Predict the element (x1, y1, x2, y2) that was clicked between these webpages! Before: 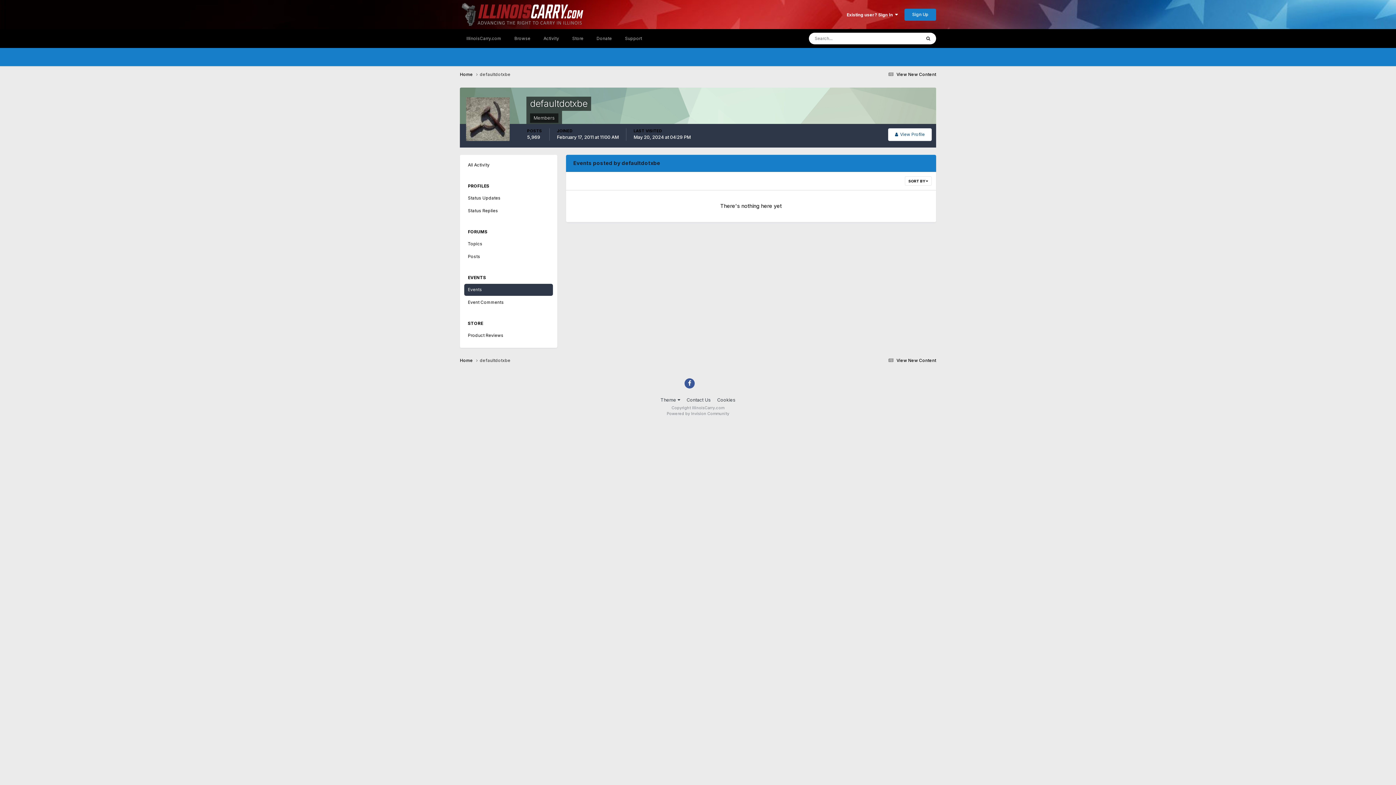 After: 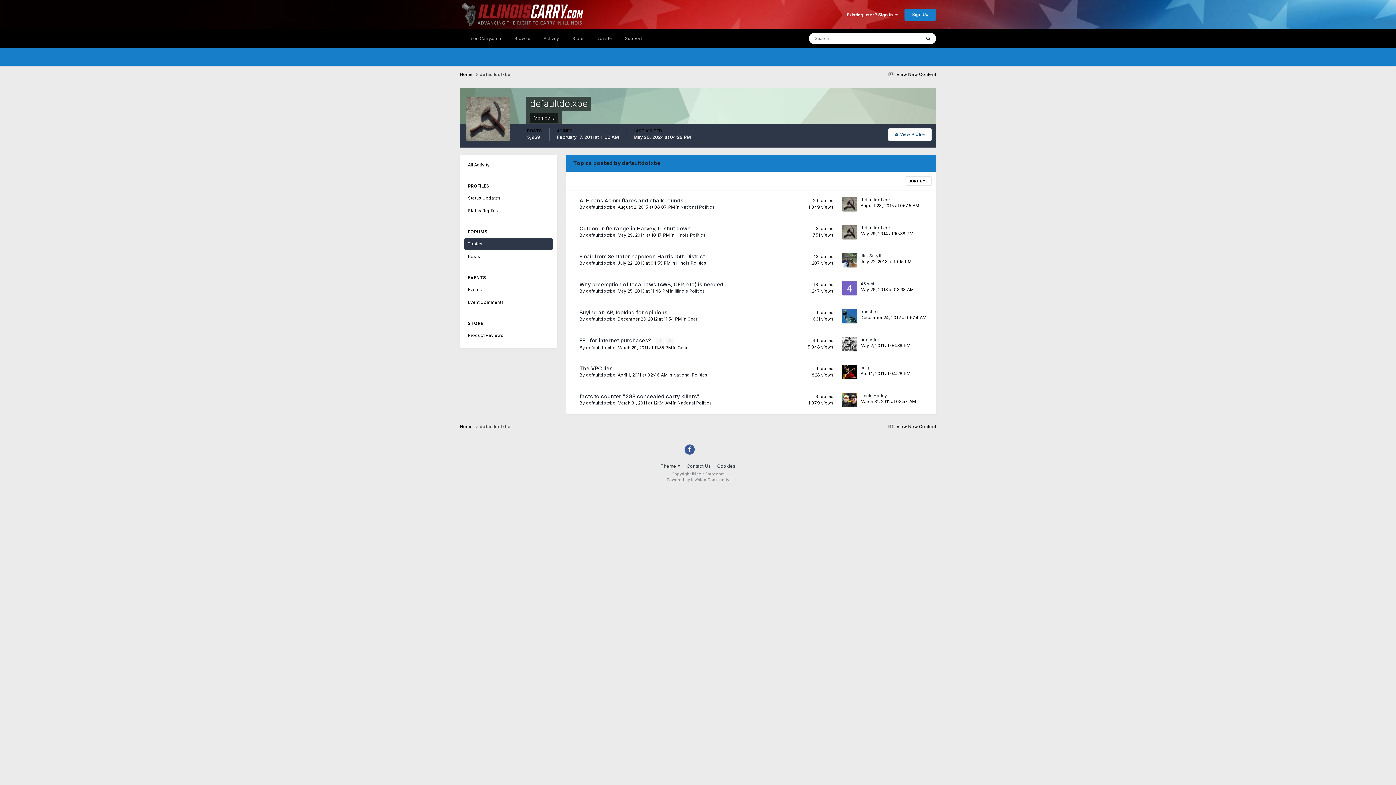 Action: label: Topics bbox: (464, 238, 553, 250)